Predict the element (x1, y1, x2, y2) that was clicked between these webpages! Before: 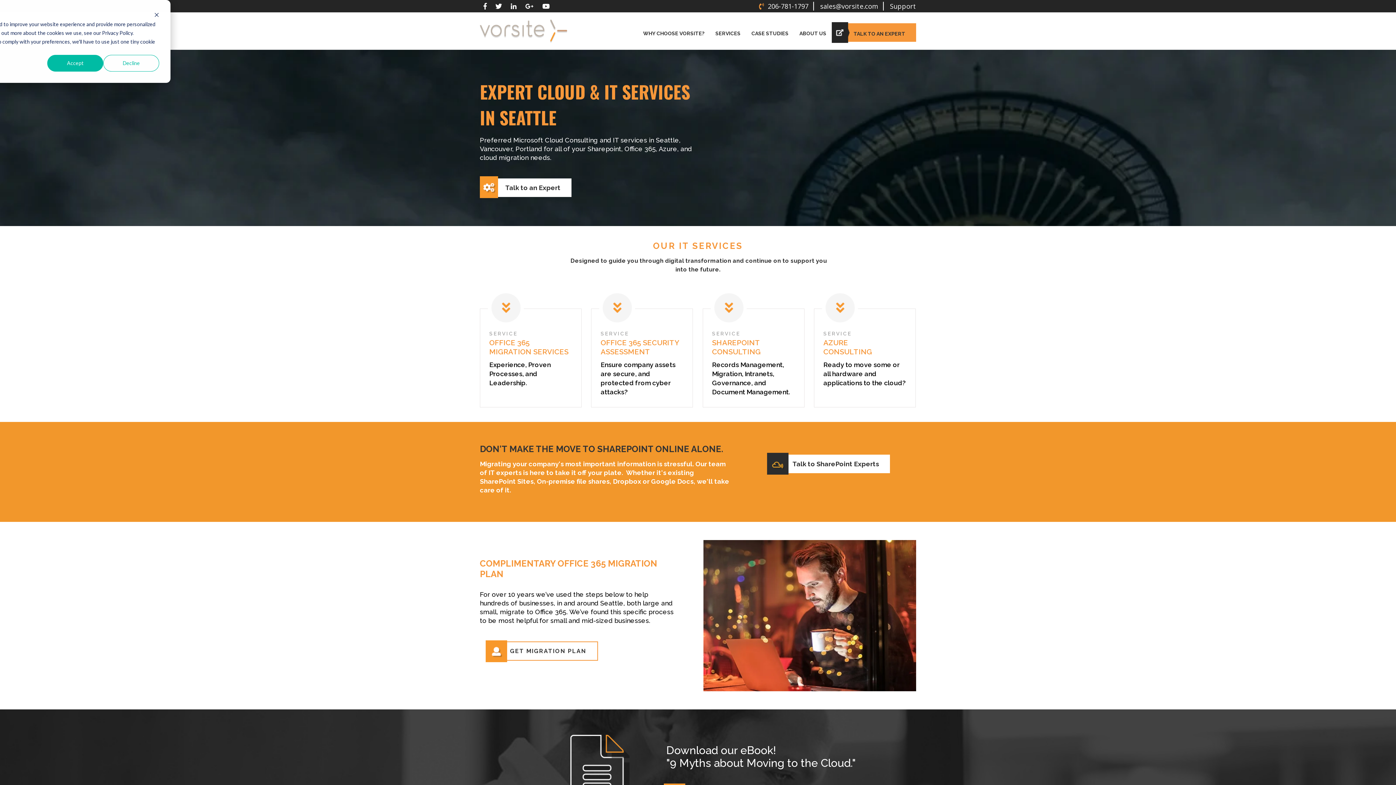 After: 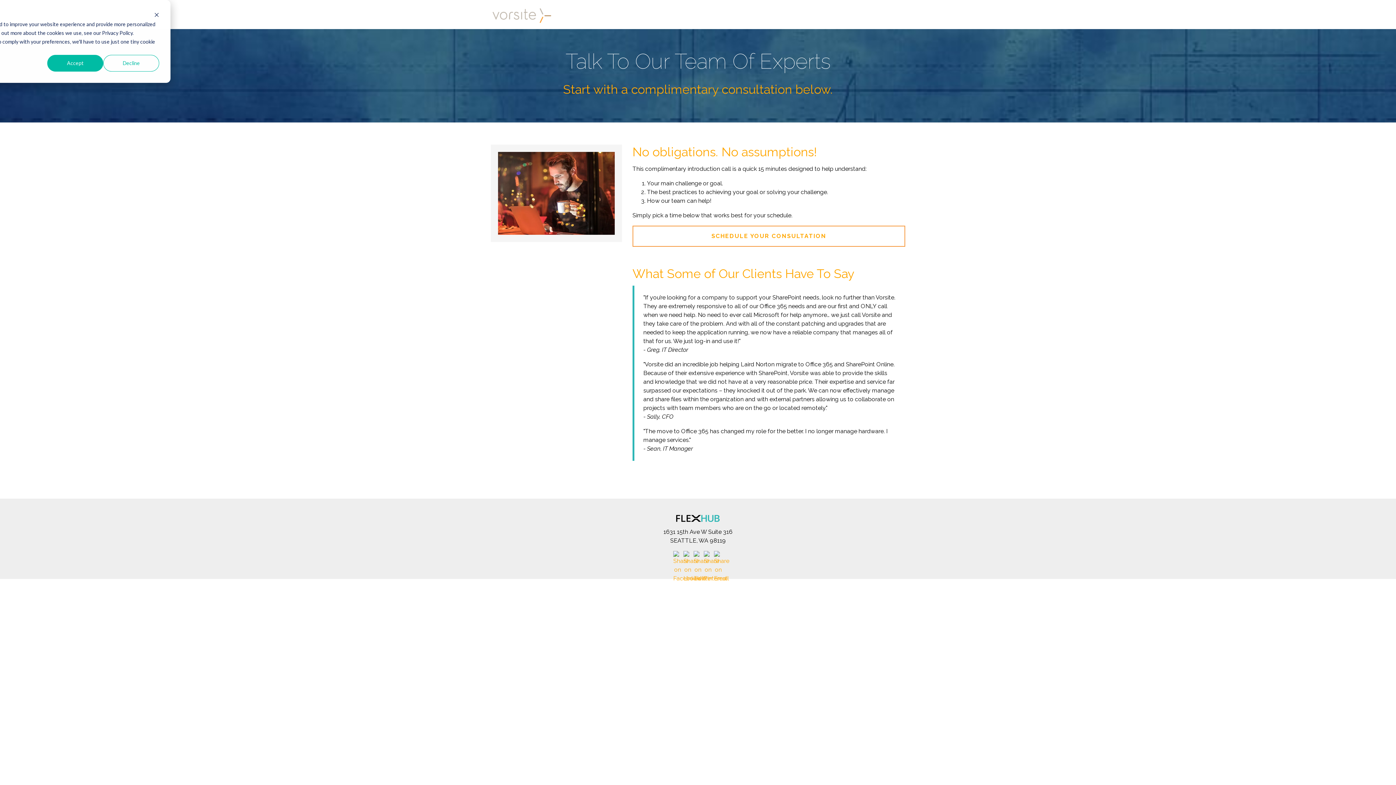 Action: label: Talk to an Expert bbox: (480, 178, 571, 197)